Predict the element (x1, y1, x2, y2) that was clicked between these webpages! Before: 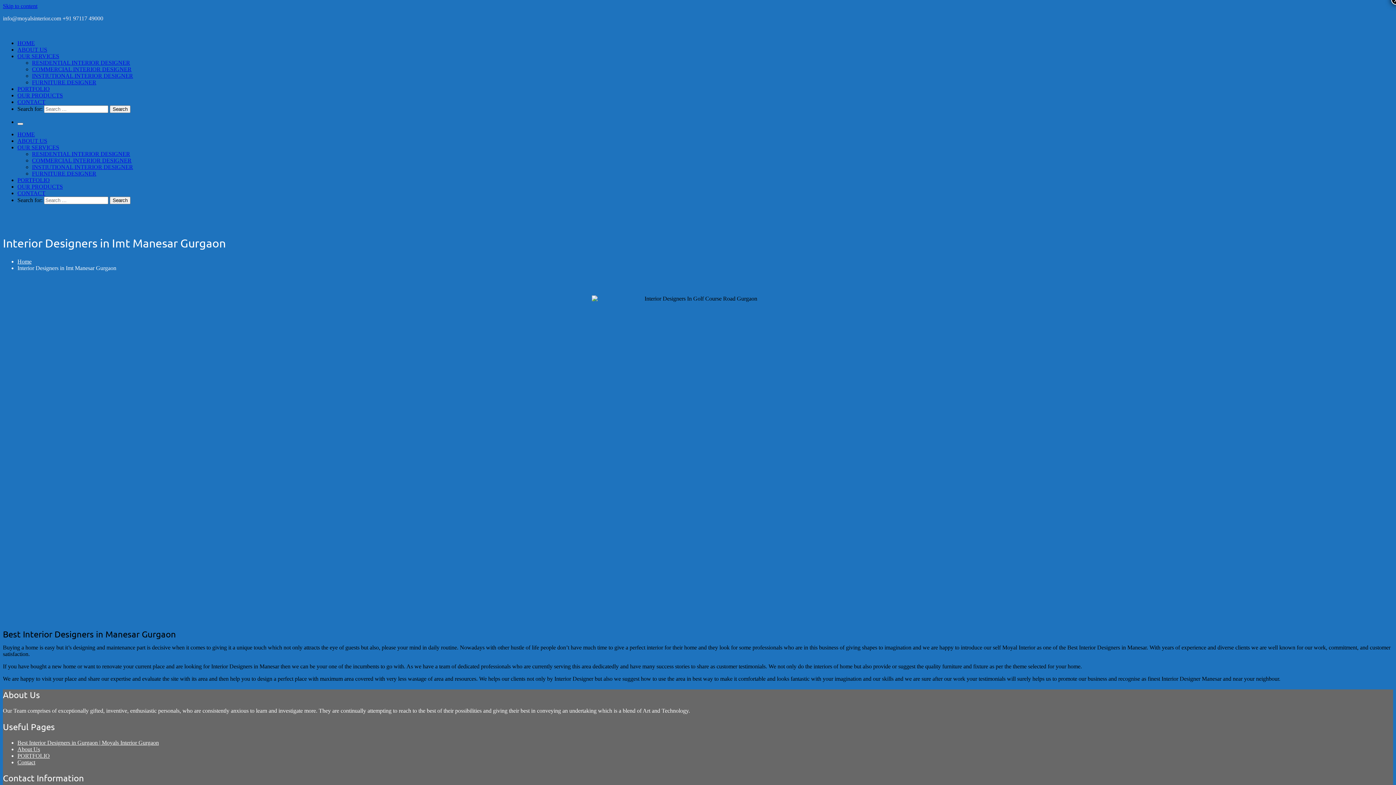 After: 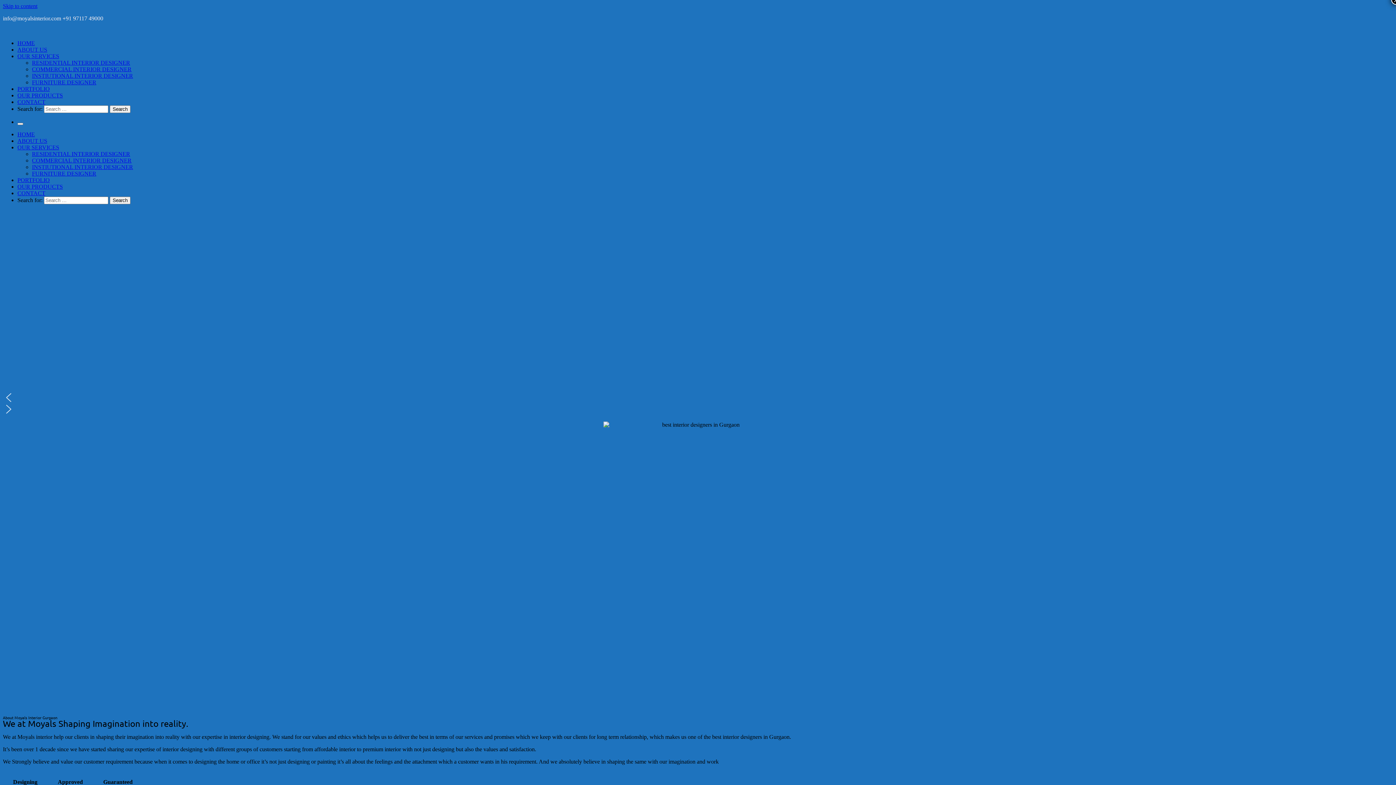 Action: label: Home bbox: (17, 258, 31, 264)